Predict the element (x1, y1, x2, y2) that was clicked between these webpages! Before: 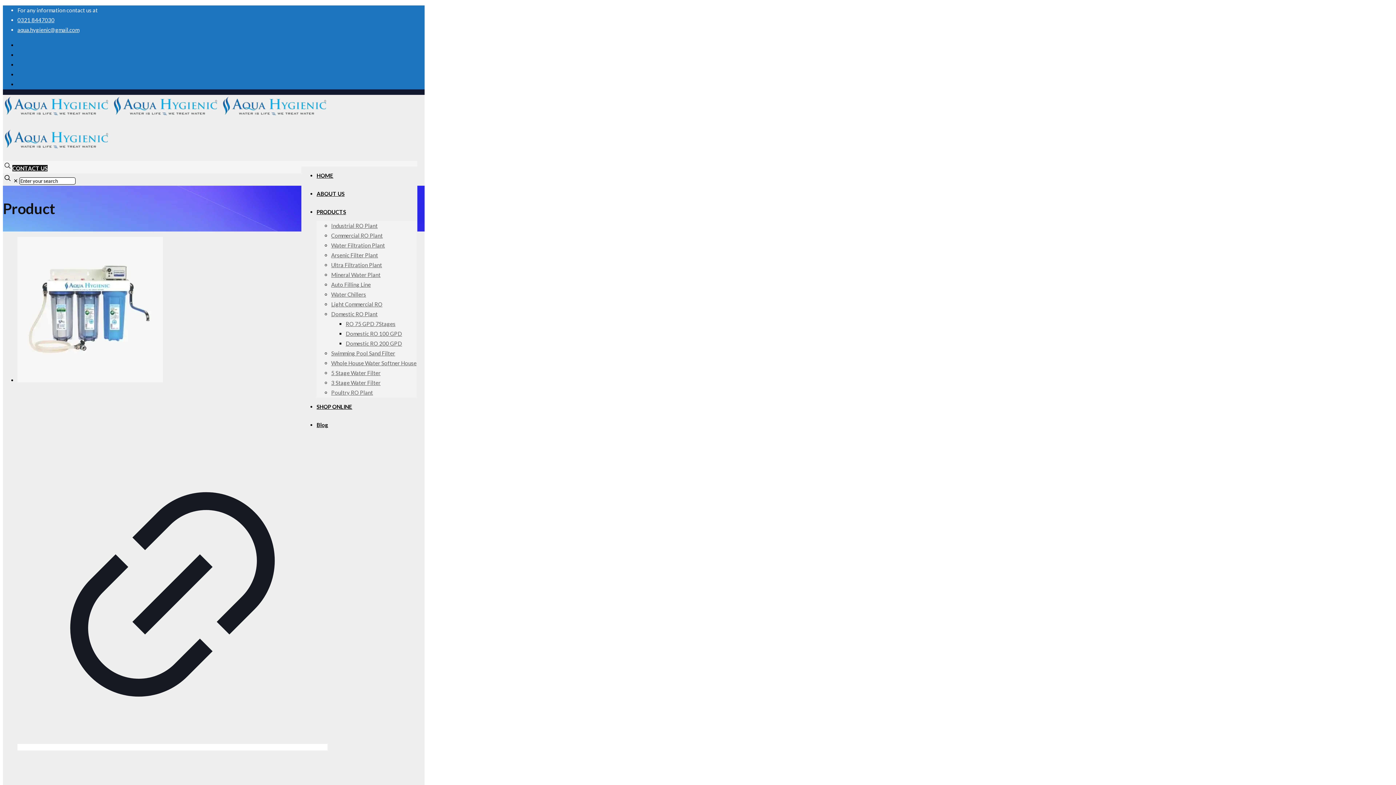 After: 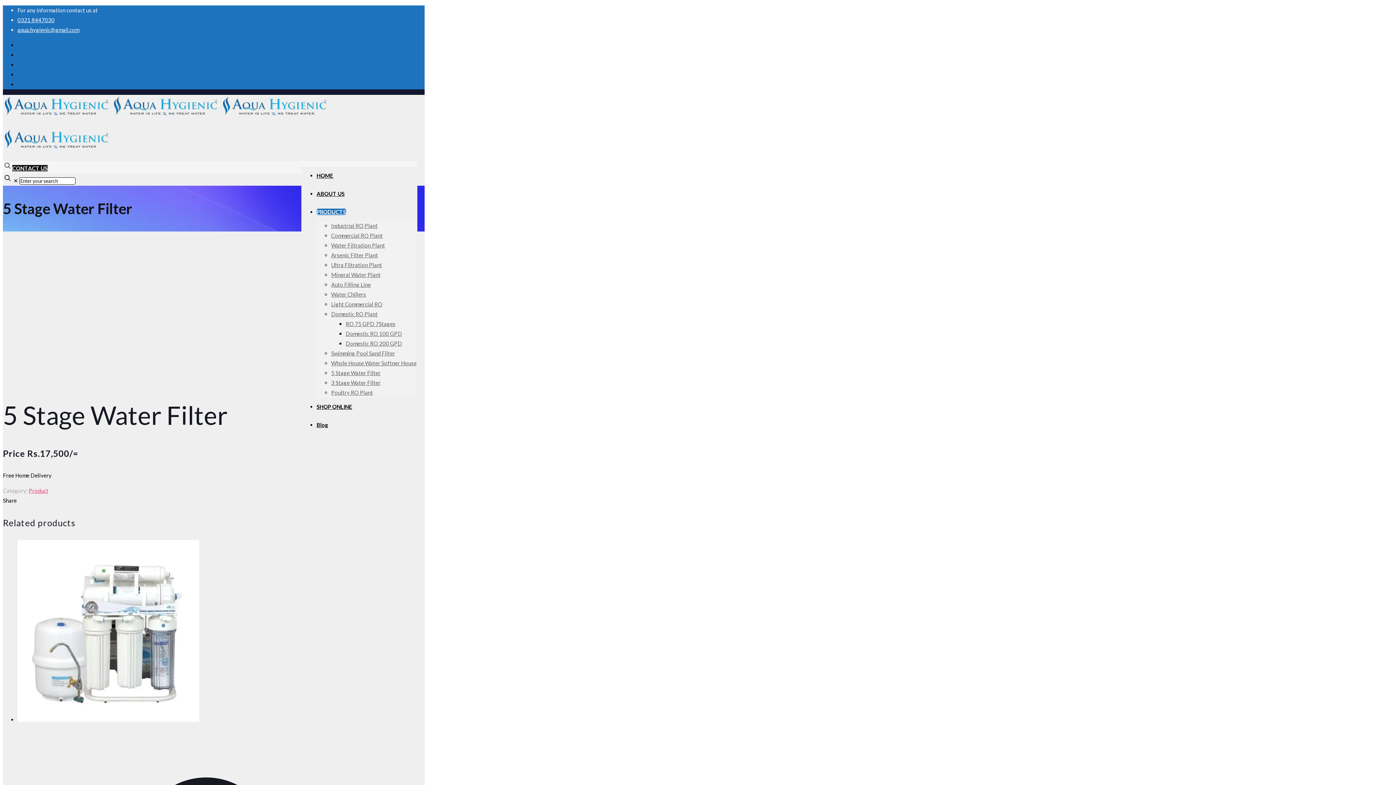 Action: bbox: (331, 369, 380, 376) label: 5 Stage Water Filter